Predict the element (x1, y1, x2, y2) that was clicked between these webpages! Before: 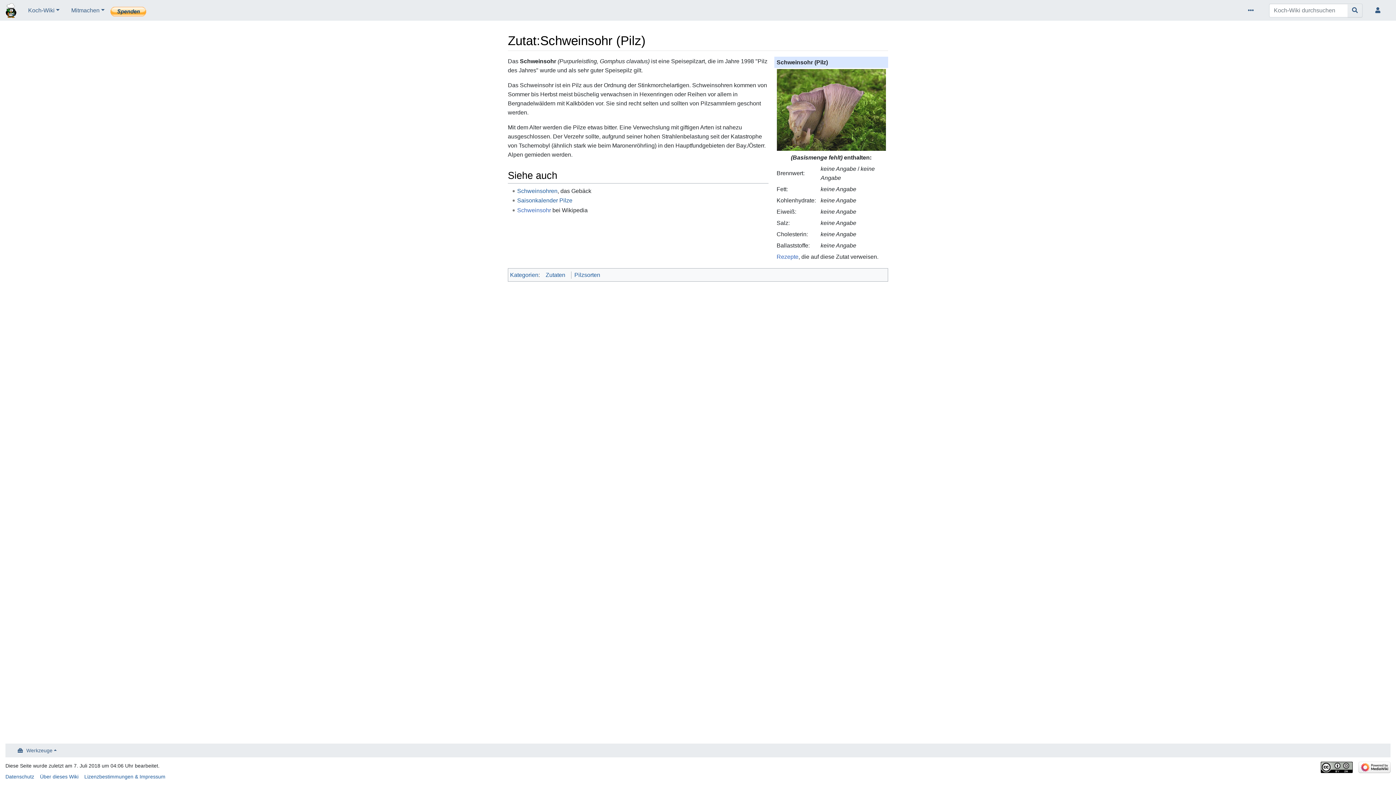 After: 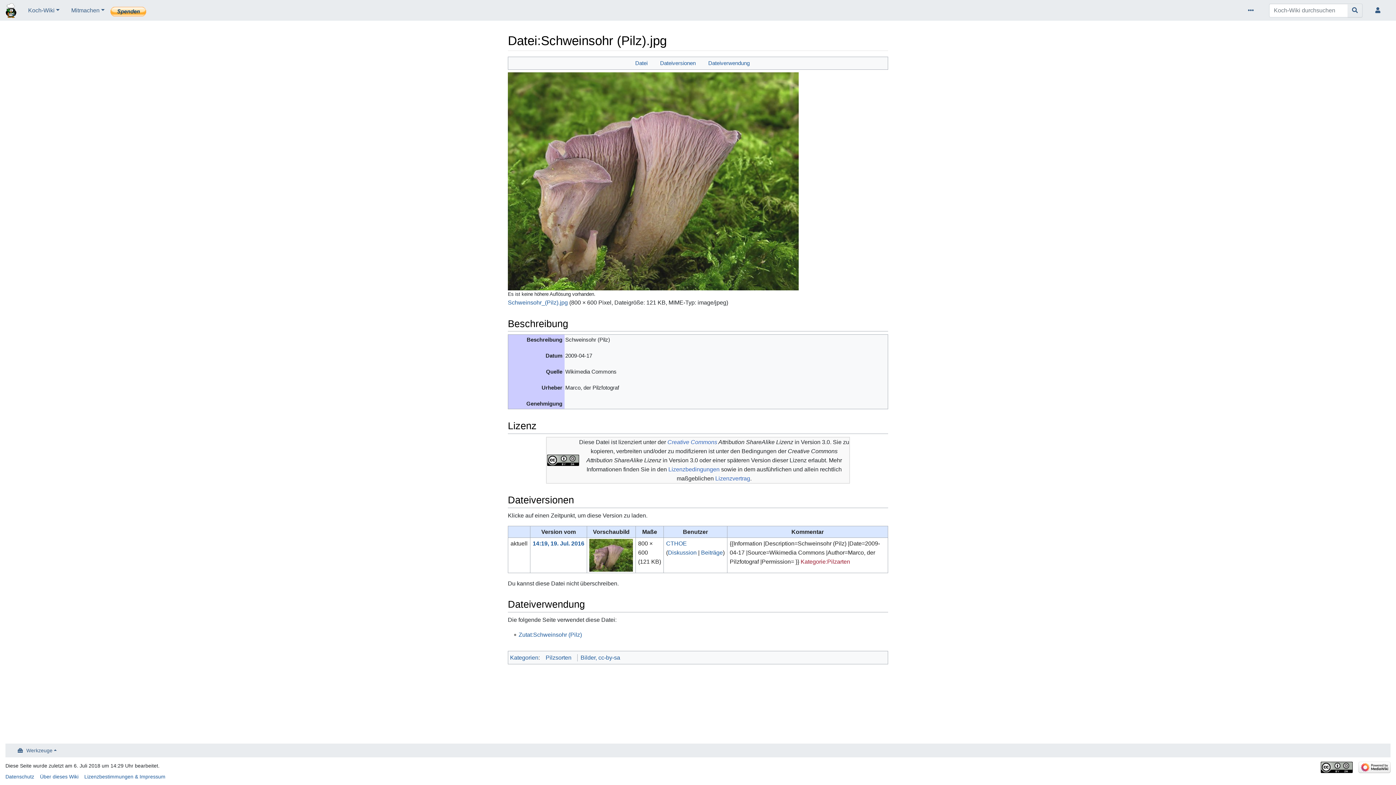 Action: bbox: (776, 106, 886, 112)